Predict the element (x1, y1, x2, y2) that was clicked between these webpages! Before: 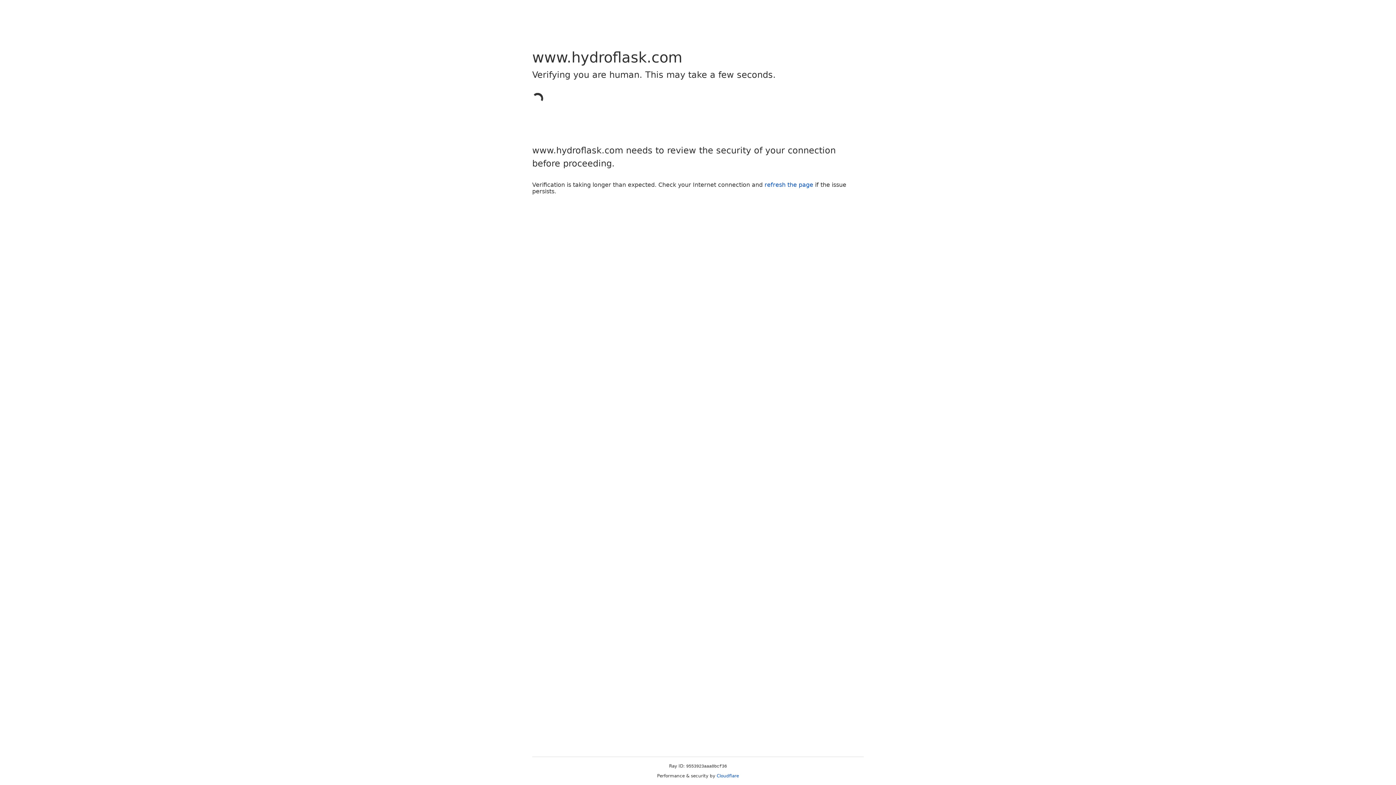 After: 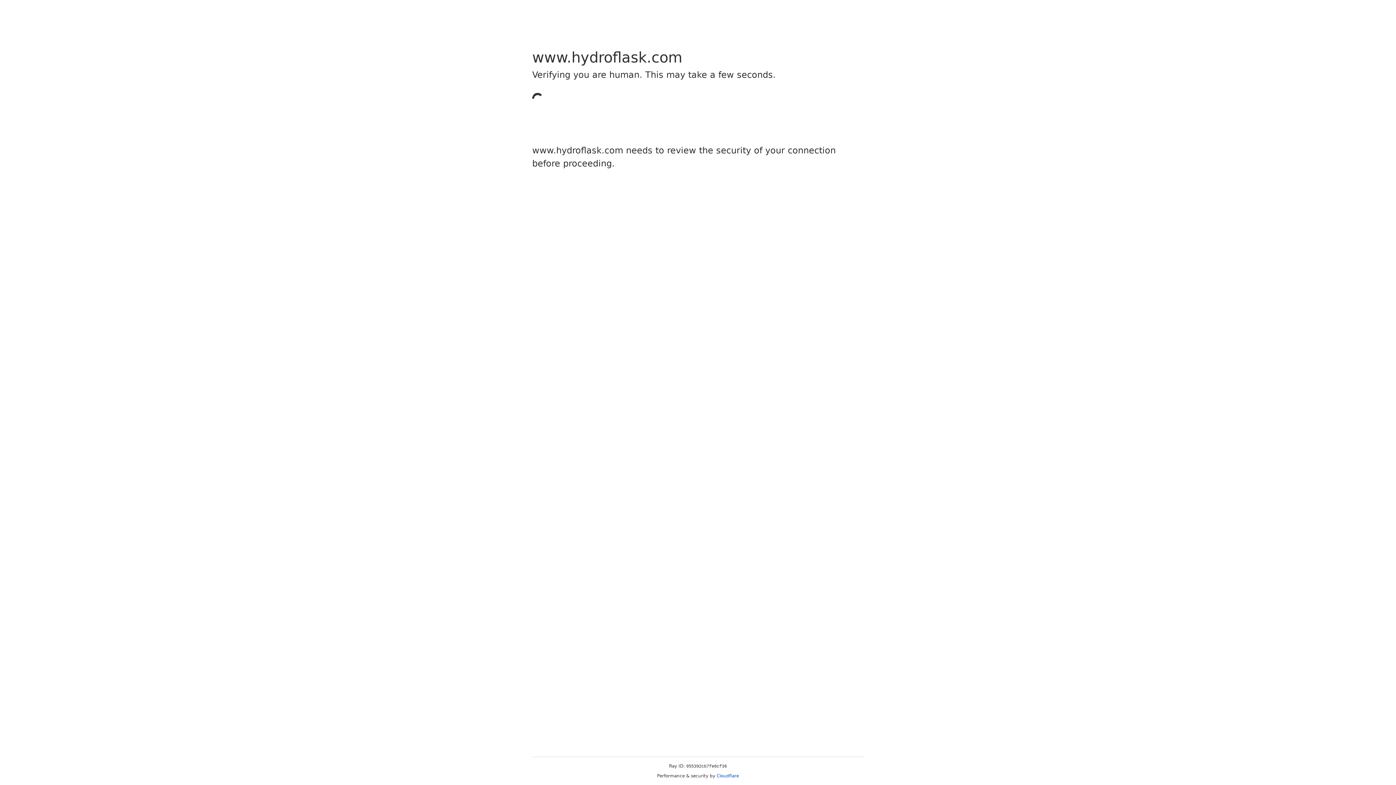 Action: label: Cloudflare bbox: (716, 773, 739, 778)